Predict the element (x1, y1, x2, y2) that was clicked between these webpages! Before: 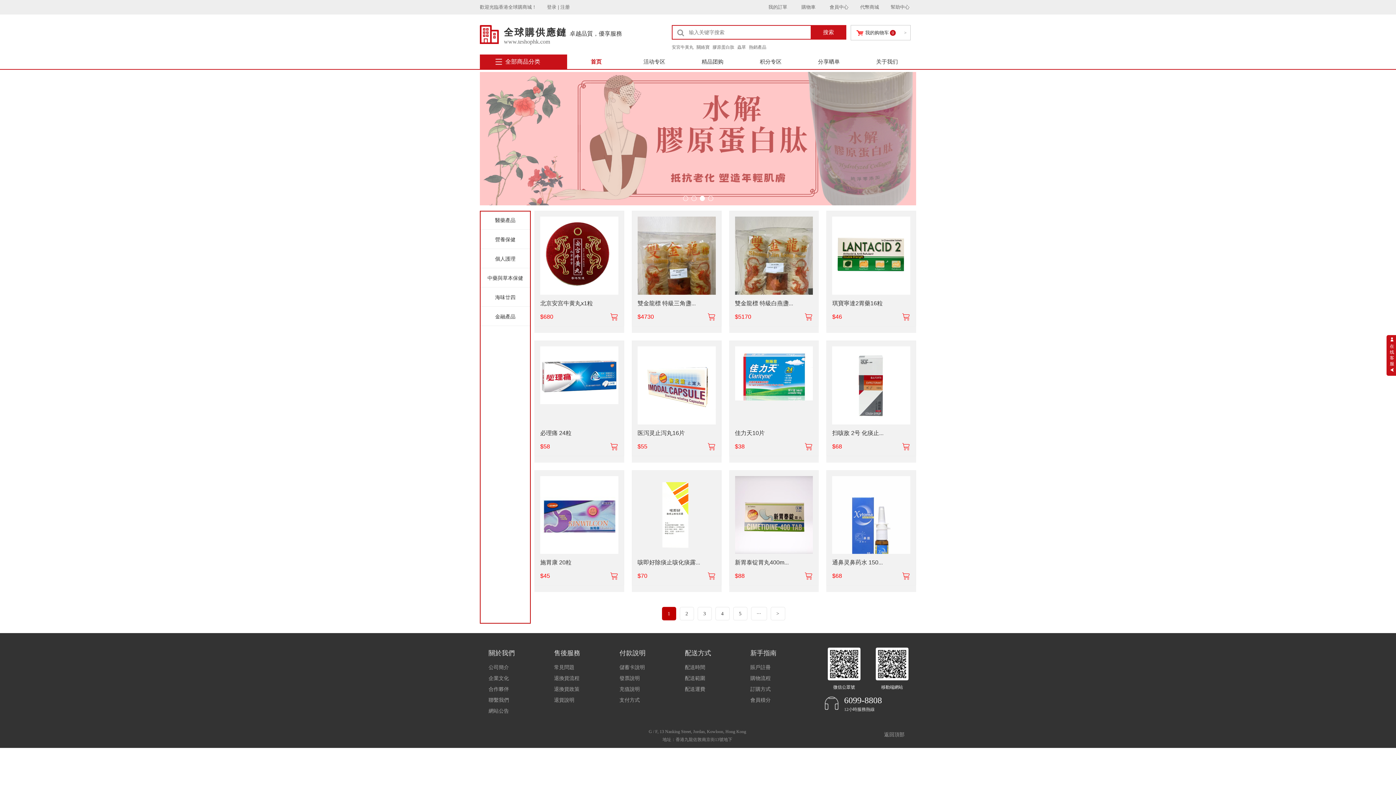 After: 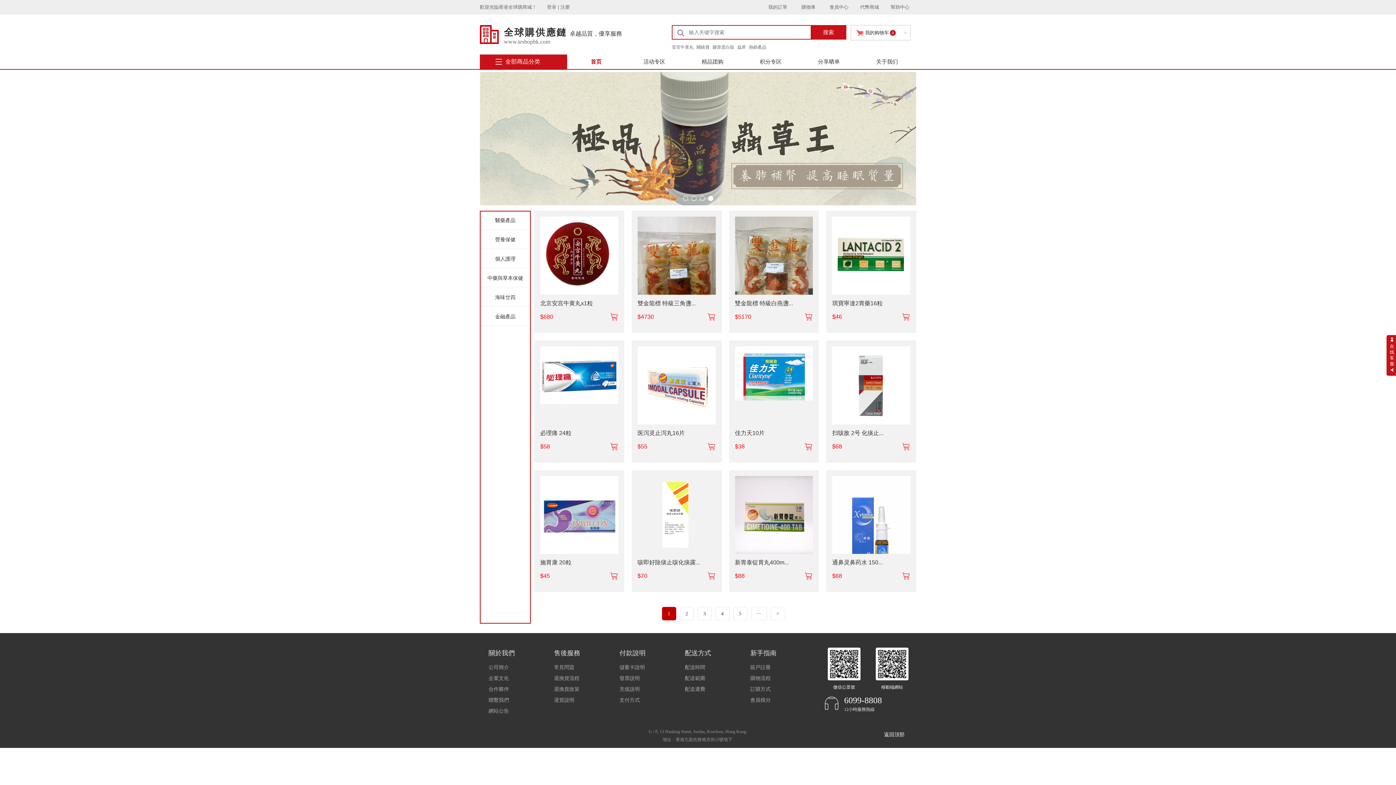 Action: label: 返回頂部 bbox: (872, 728, 916, 742)